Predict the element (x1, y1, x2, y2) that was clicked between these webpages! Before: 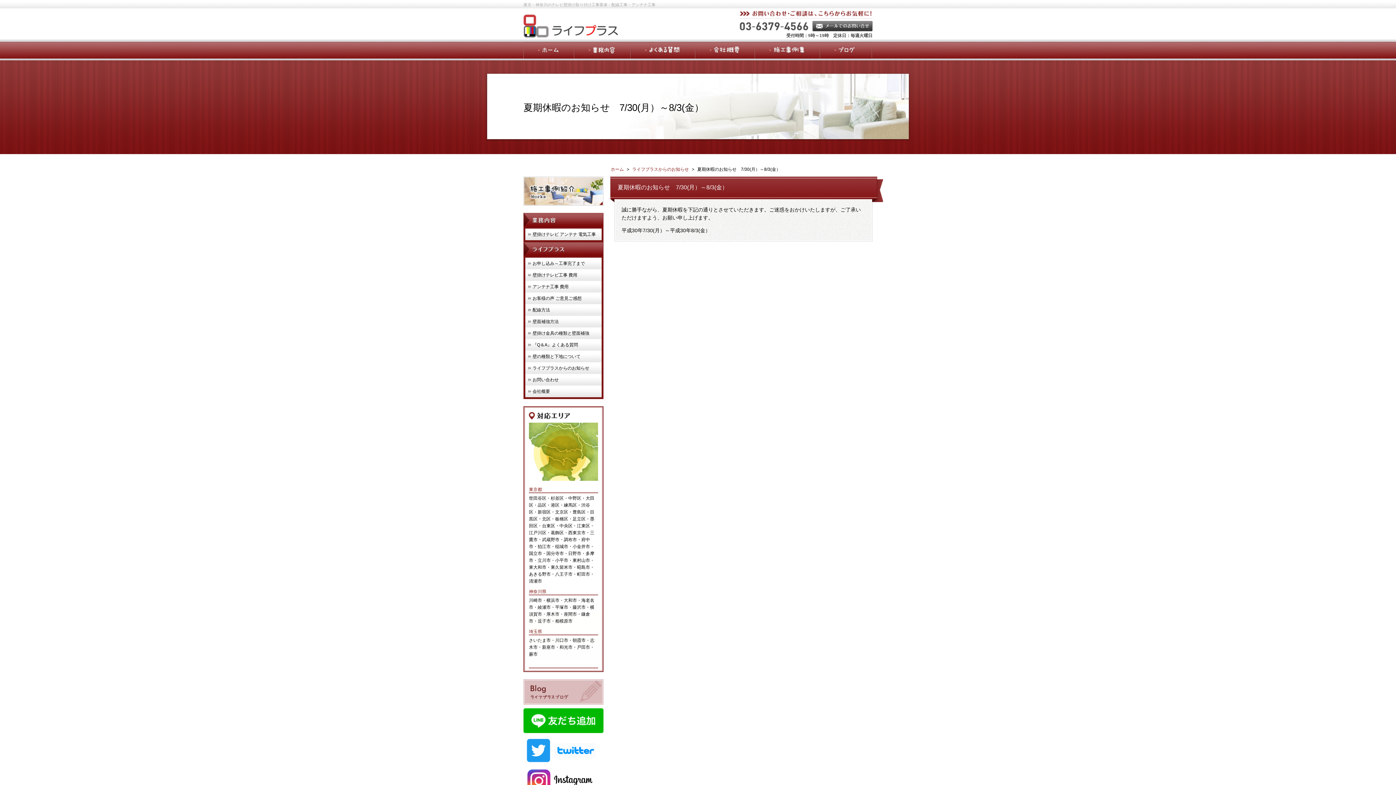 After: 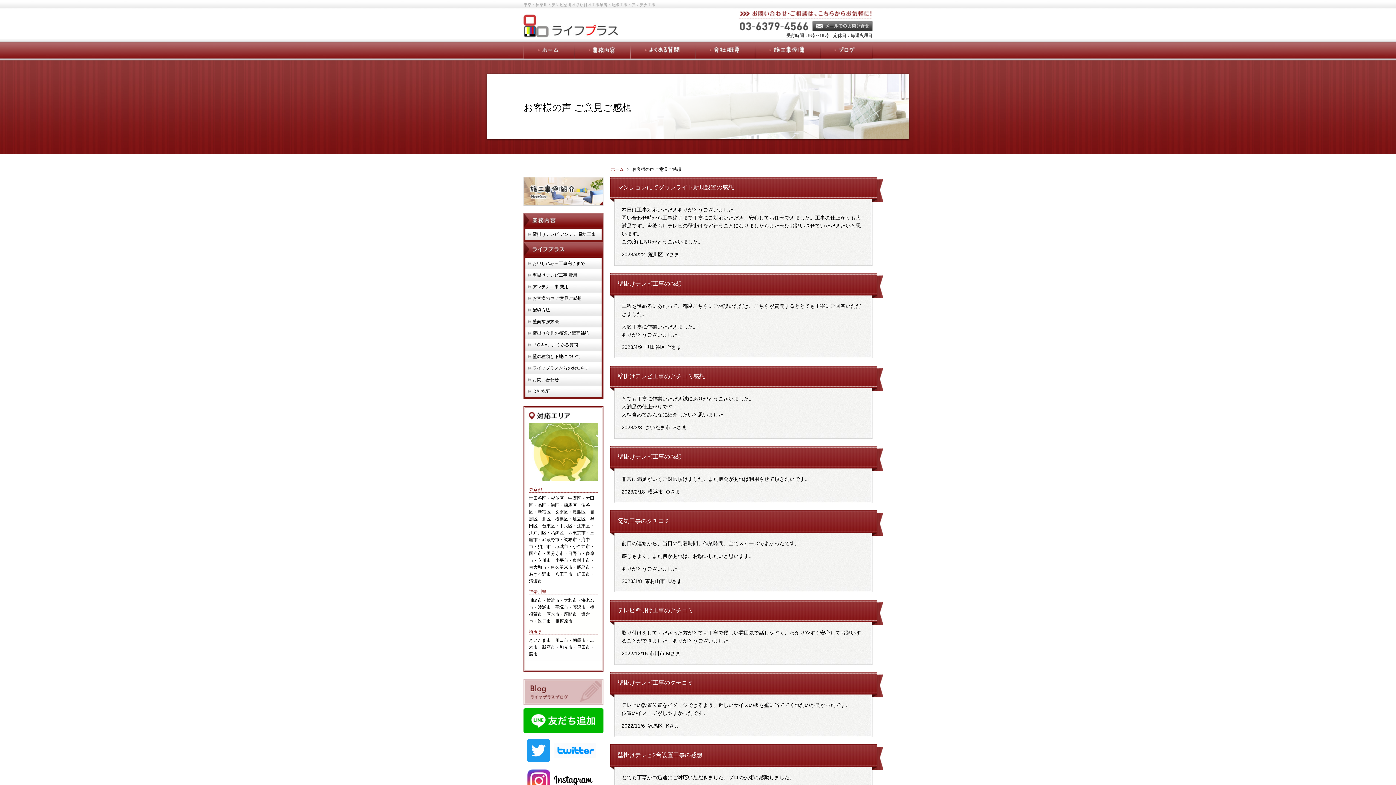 Action: label: お客様の声 ご意見ご感想 bbox: (523, 292, 603, 304)